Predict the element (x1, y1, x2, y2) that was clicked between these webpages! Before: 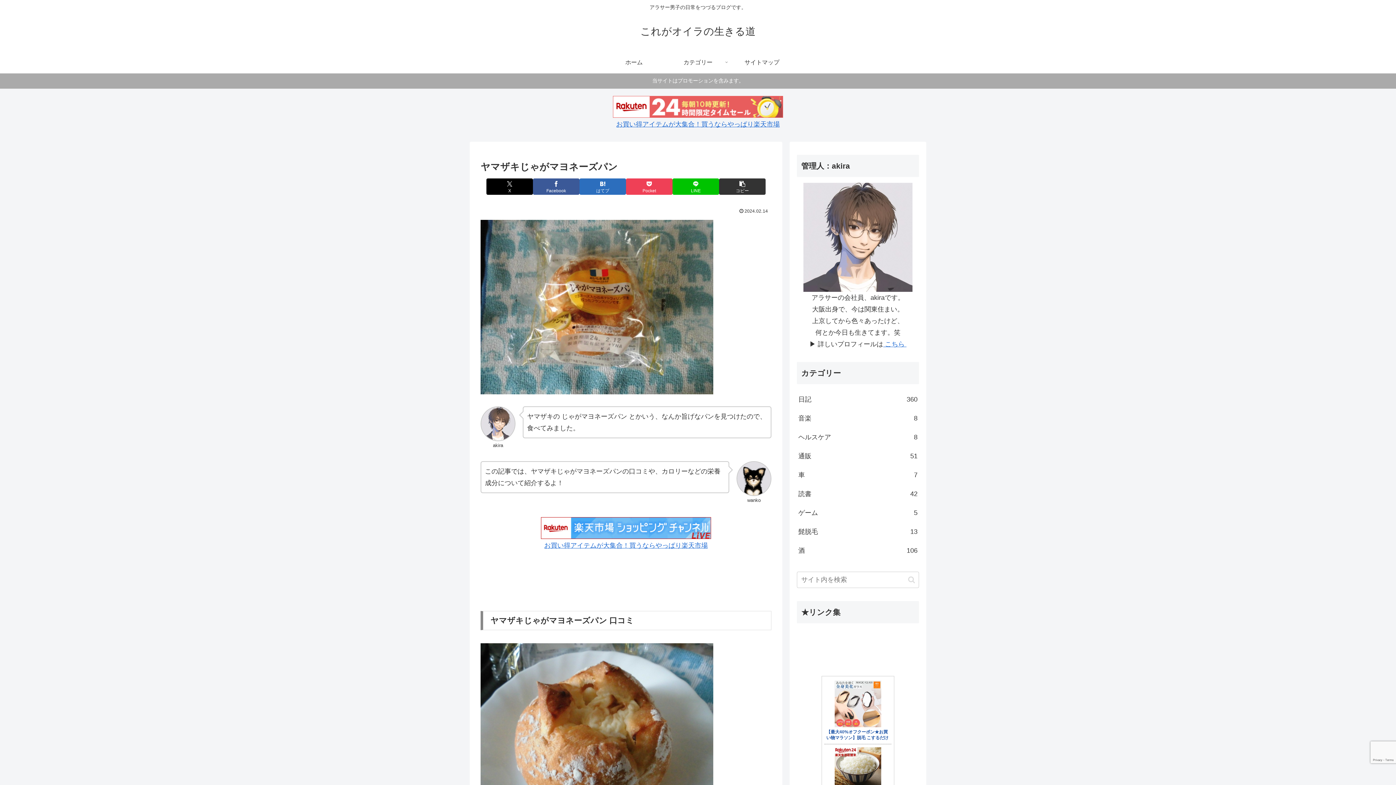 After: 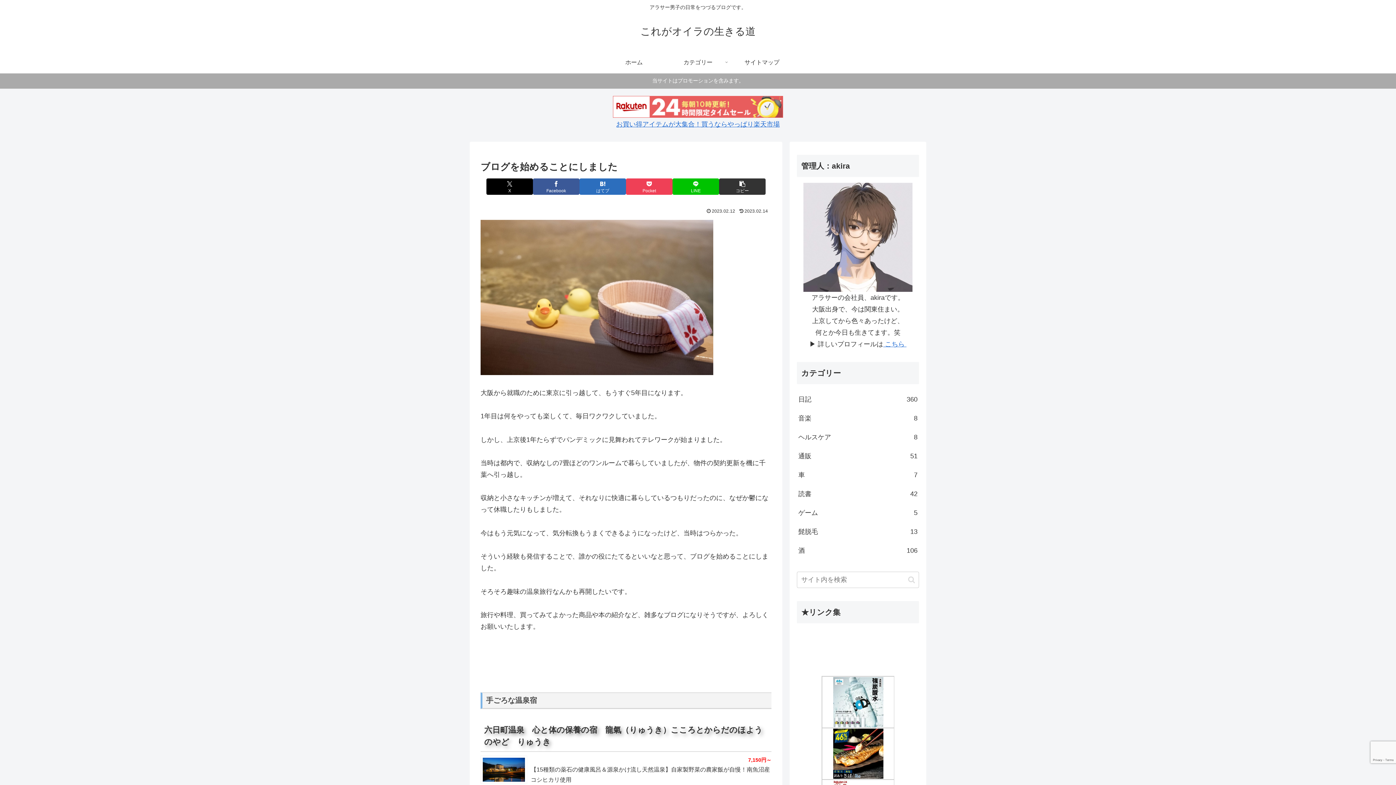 Action: bbox: (883, 340, 906, 348) label:  こちら 